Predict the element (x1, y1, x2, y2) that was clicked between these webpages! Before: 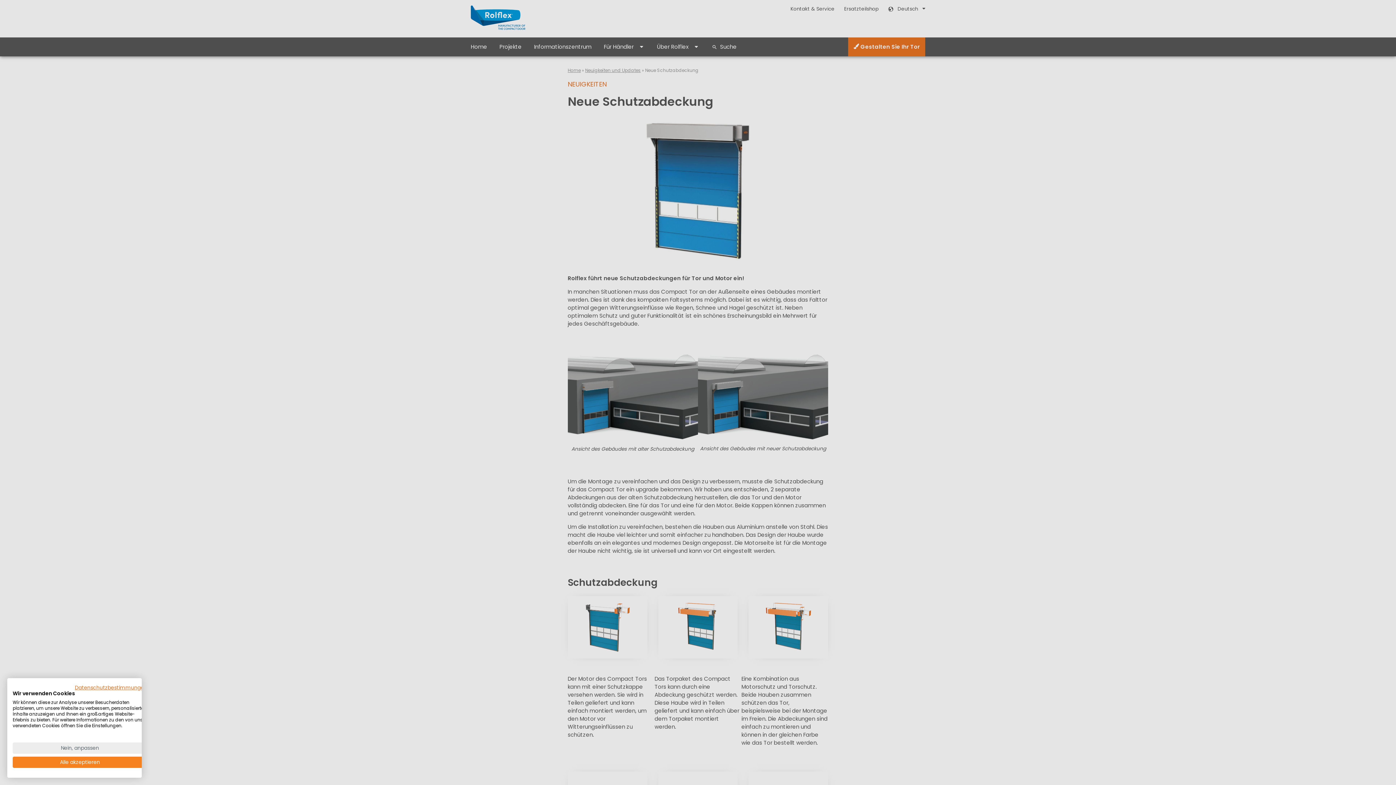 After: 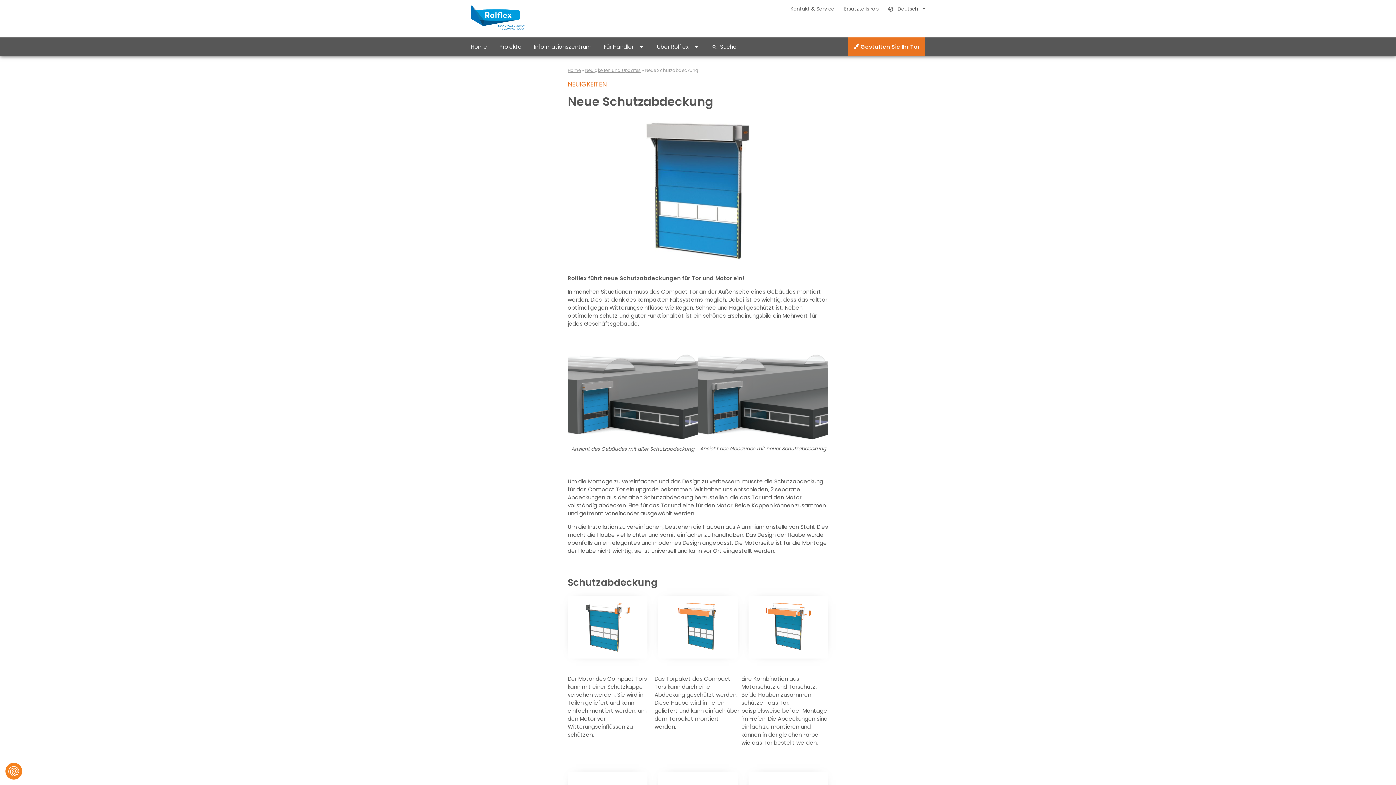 Action: label: Akzeptieren Sie alle cookies bbox: (12, 757, 147, 768)